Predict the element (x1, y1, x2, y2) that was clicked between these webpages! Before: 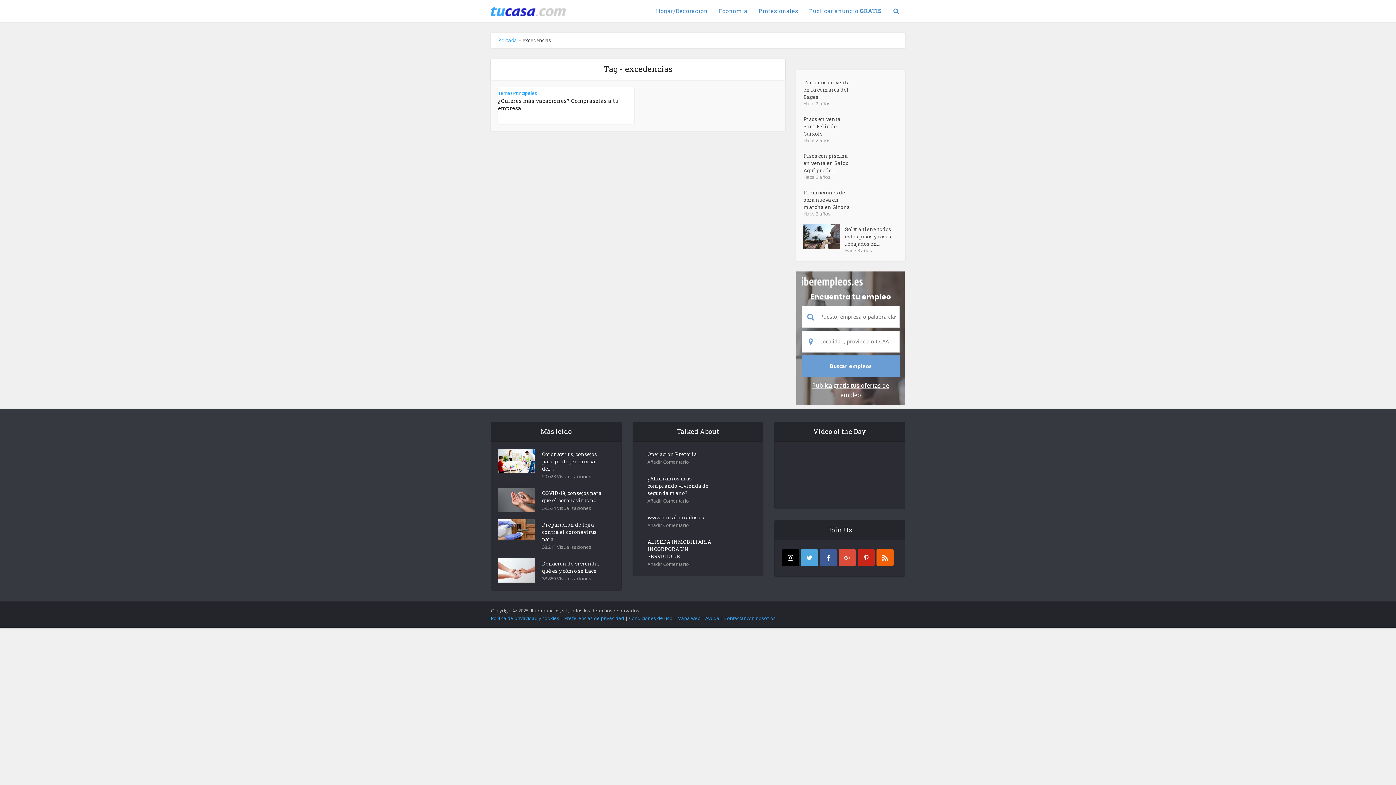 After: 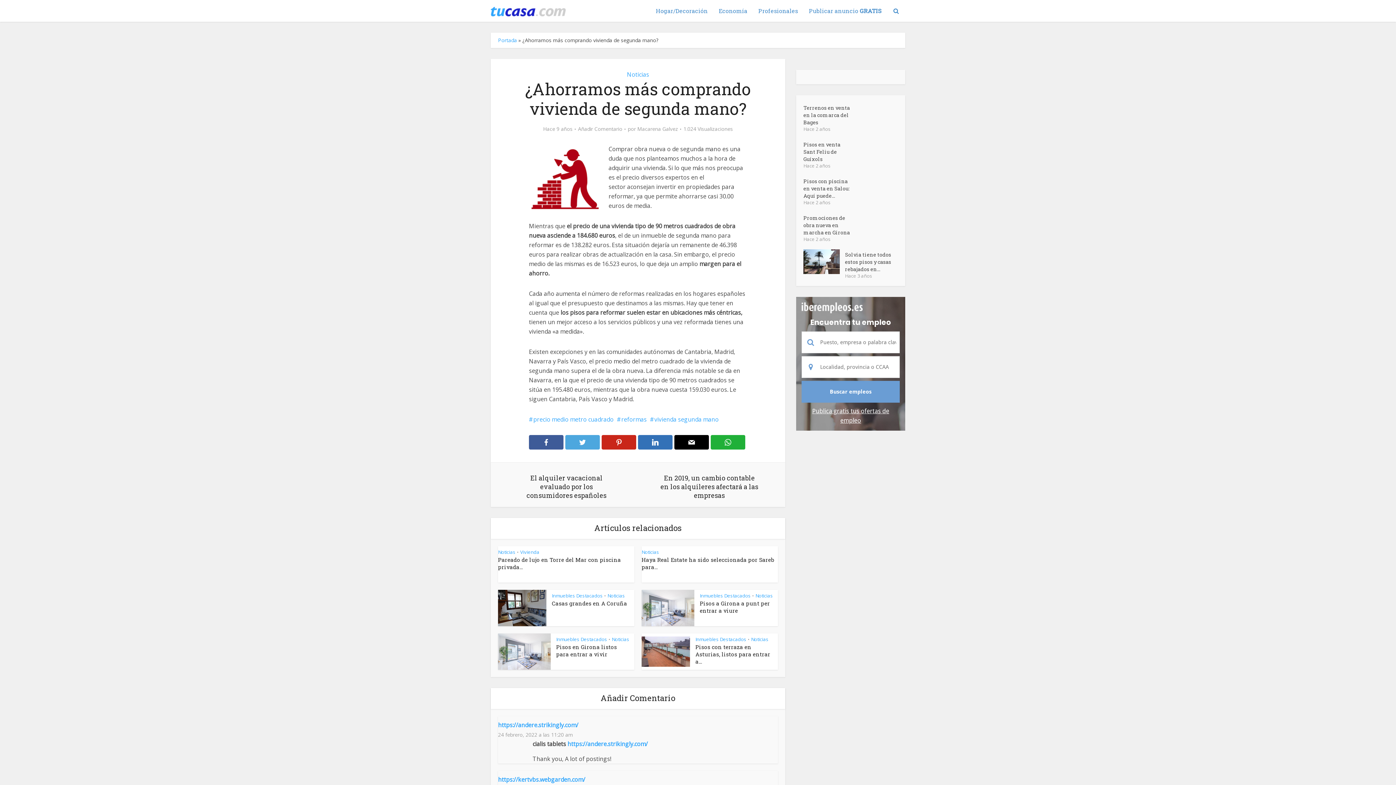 Action: label: ¿Ahorramos más comprando vivienda de segunda mano? bbox: (647, 473, 716, 497)